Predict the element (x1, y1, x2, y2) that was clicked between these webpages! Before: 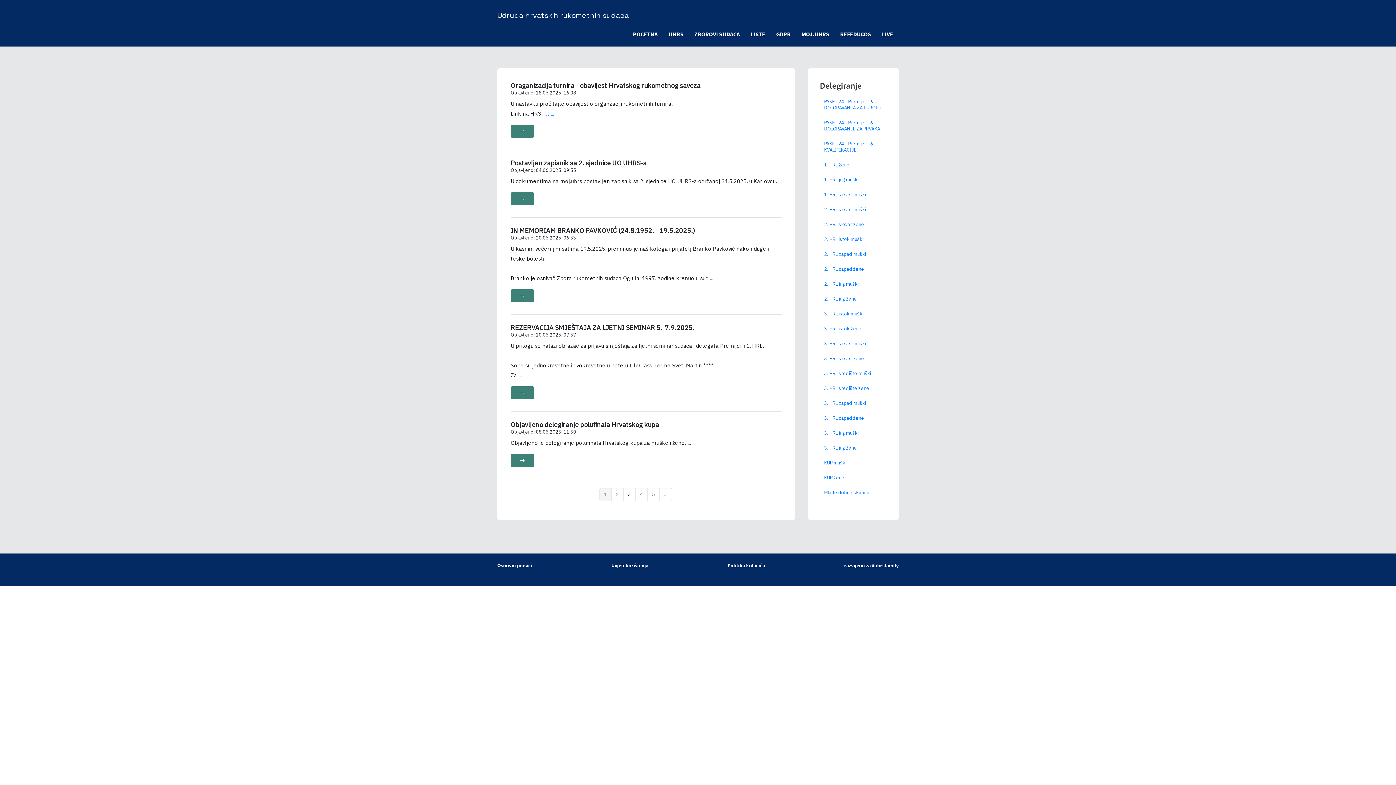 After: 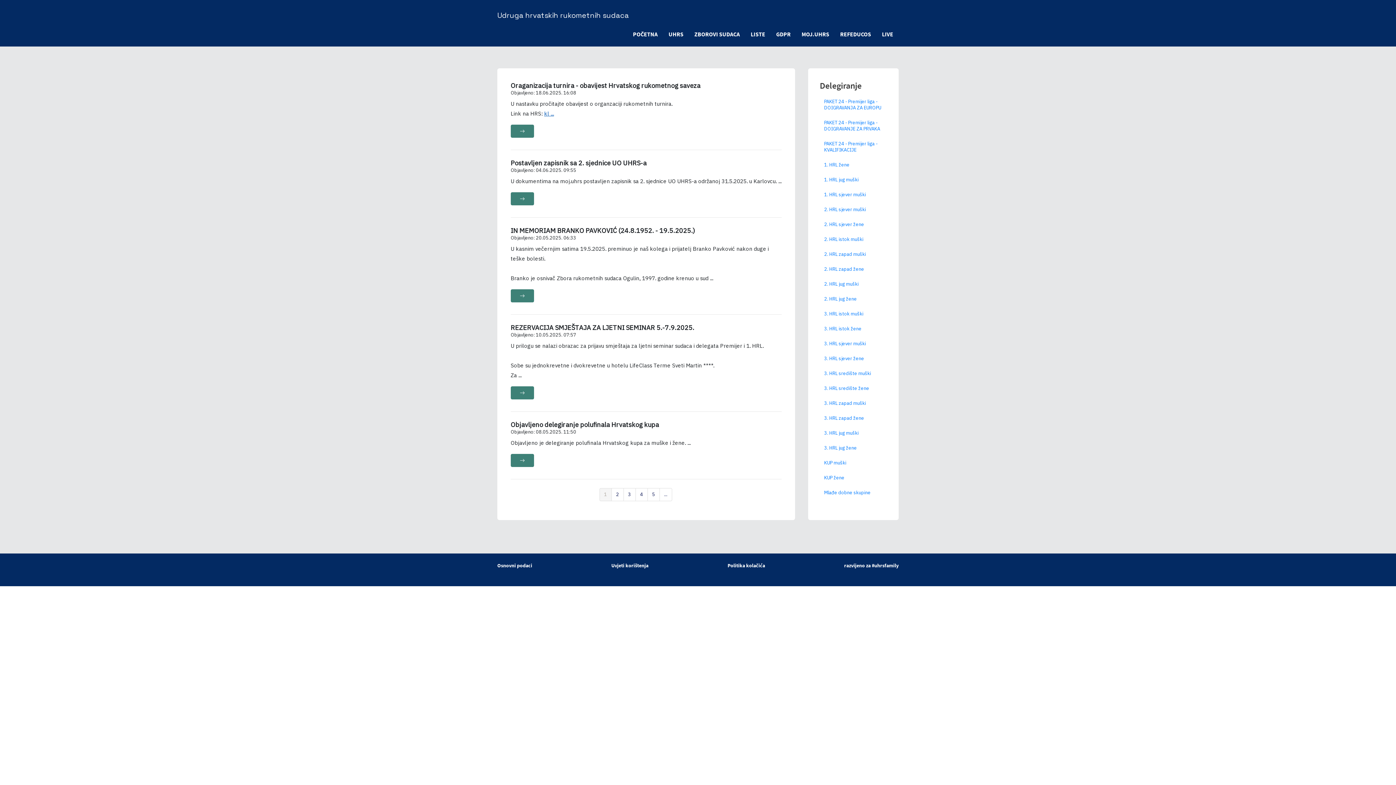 Action: bbox: (544, 110, 554, 117) label: kl ...